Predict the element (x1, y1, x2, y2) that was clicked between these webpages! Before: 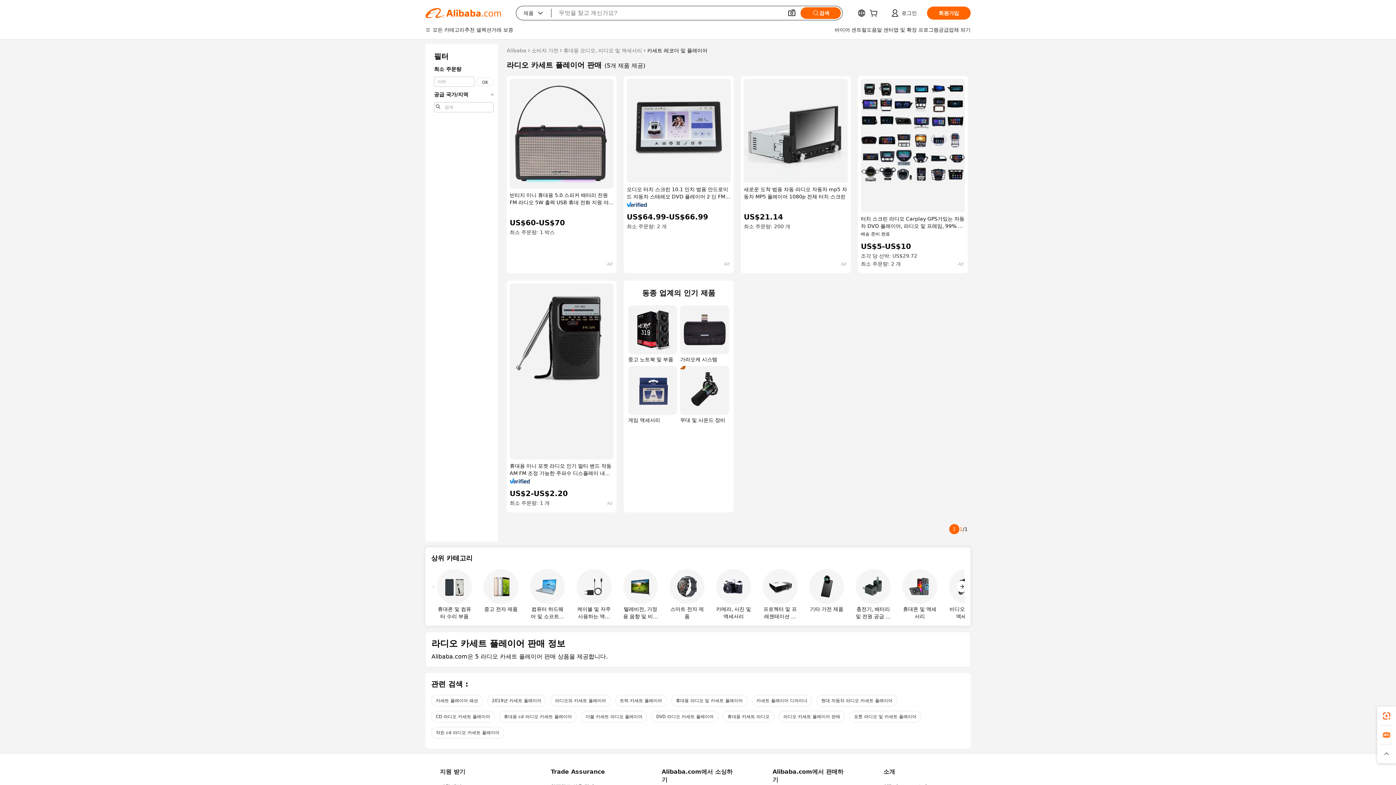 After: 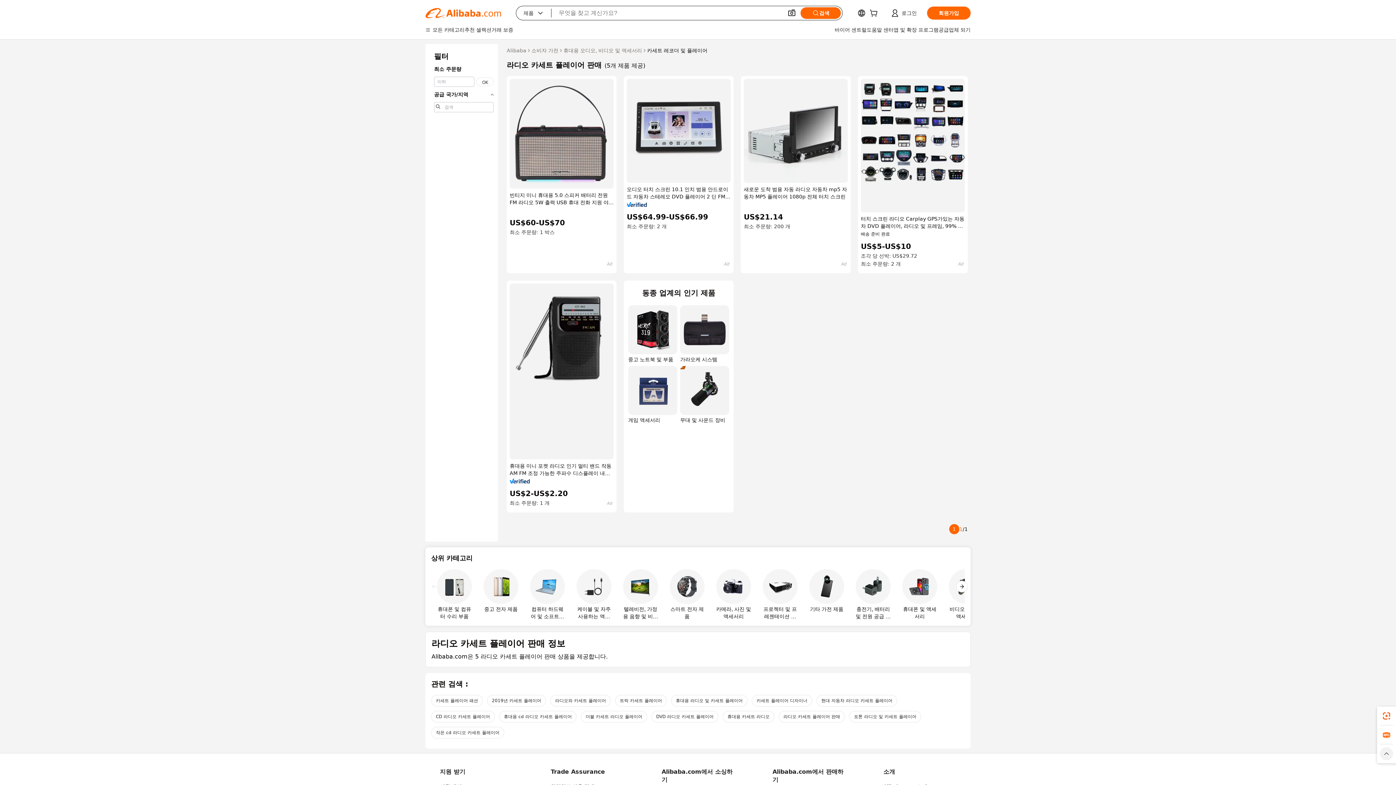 Action: bbox: (1377, 744, 1396, 763)